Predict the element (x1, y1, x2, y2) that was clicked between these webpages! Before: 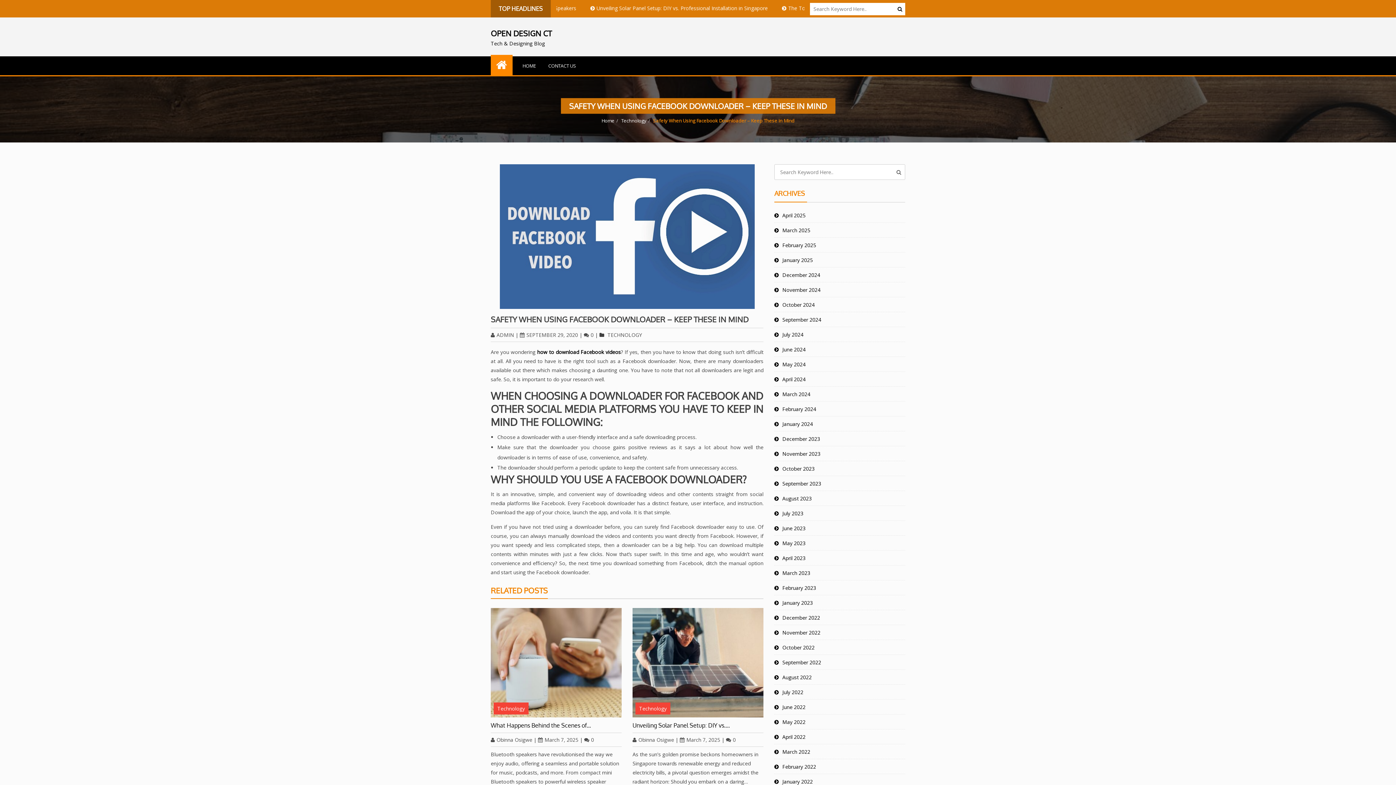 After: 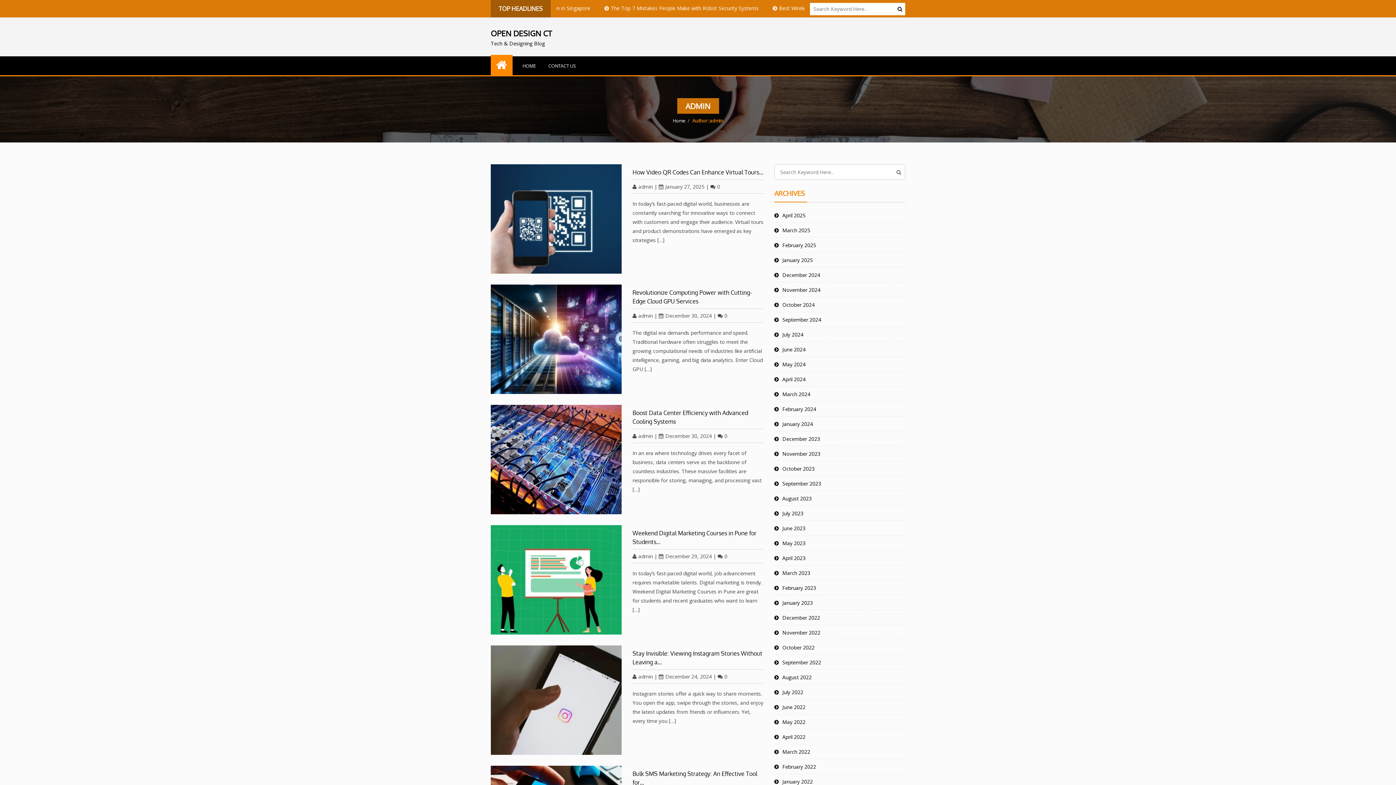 Action: bbox: (490, 331, 514, 338) label: ADMIN